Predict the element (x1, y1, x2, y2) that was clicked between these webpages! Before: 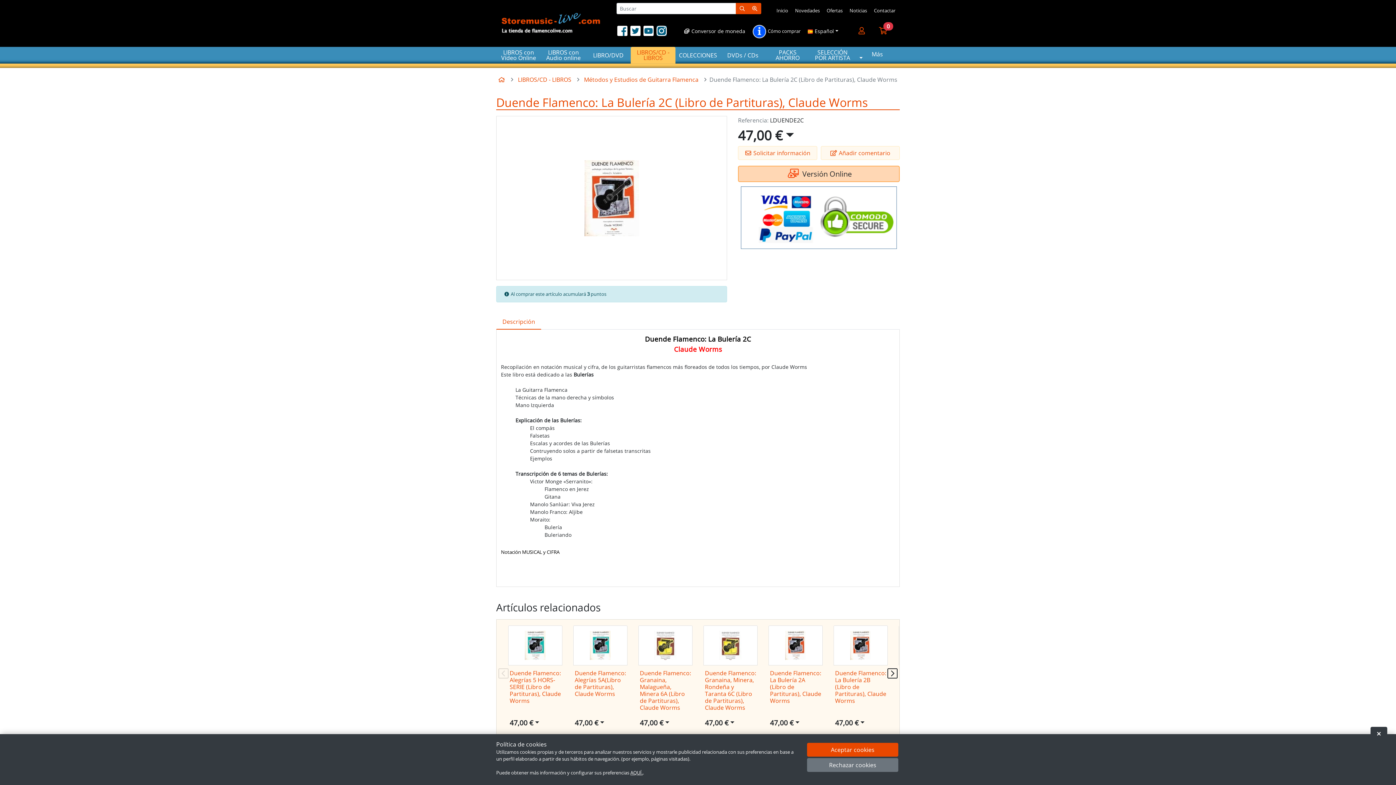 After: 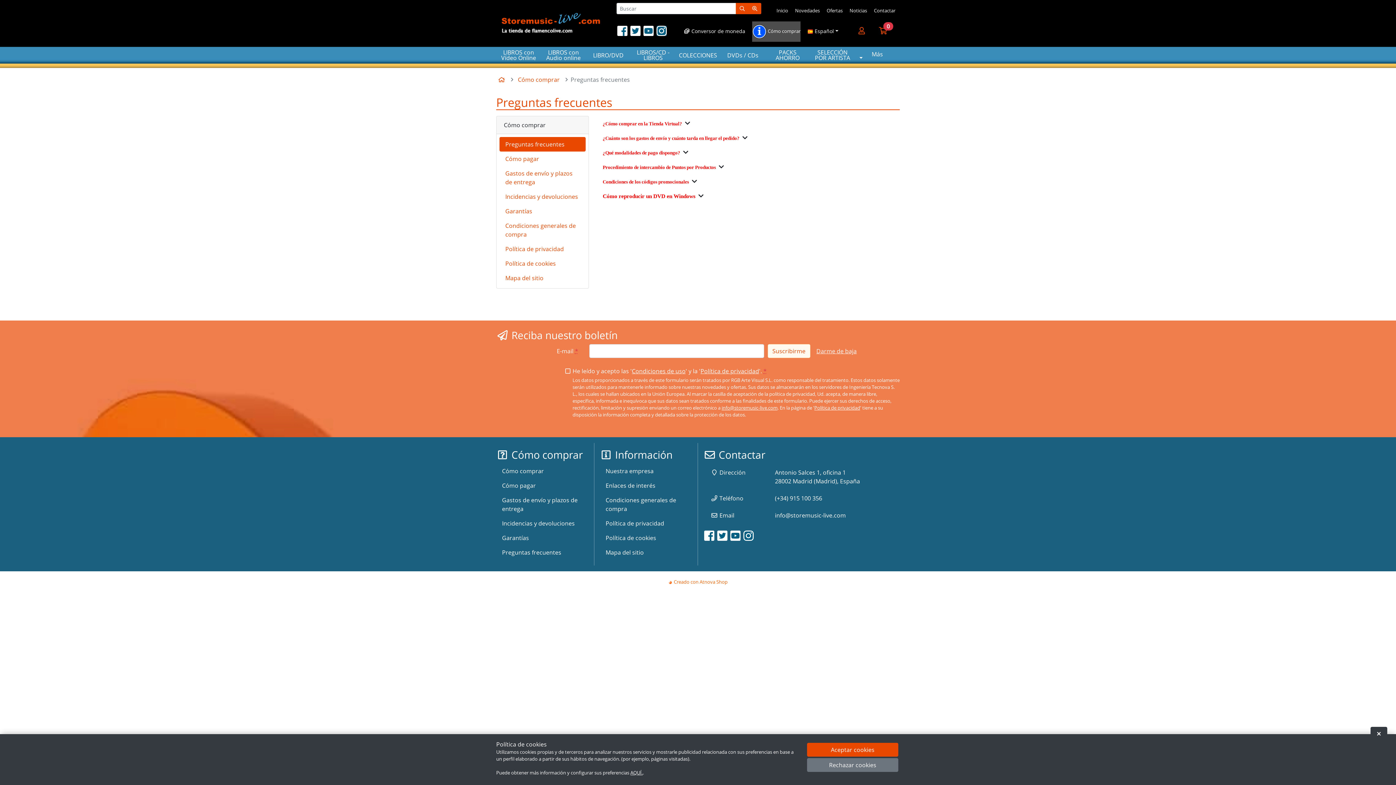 Action: bbox: (752, 21, 800, 41) label:  Cómo comprar